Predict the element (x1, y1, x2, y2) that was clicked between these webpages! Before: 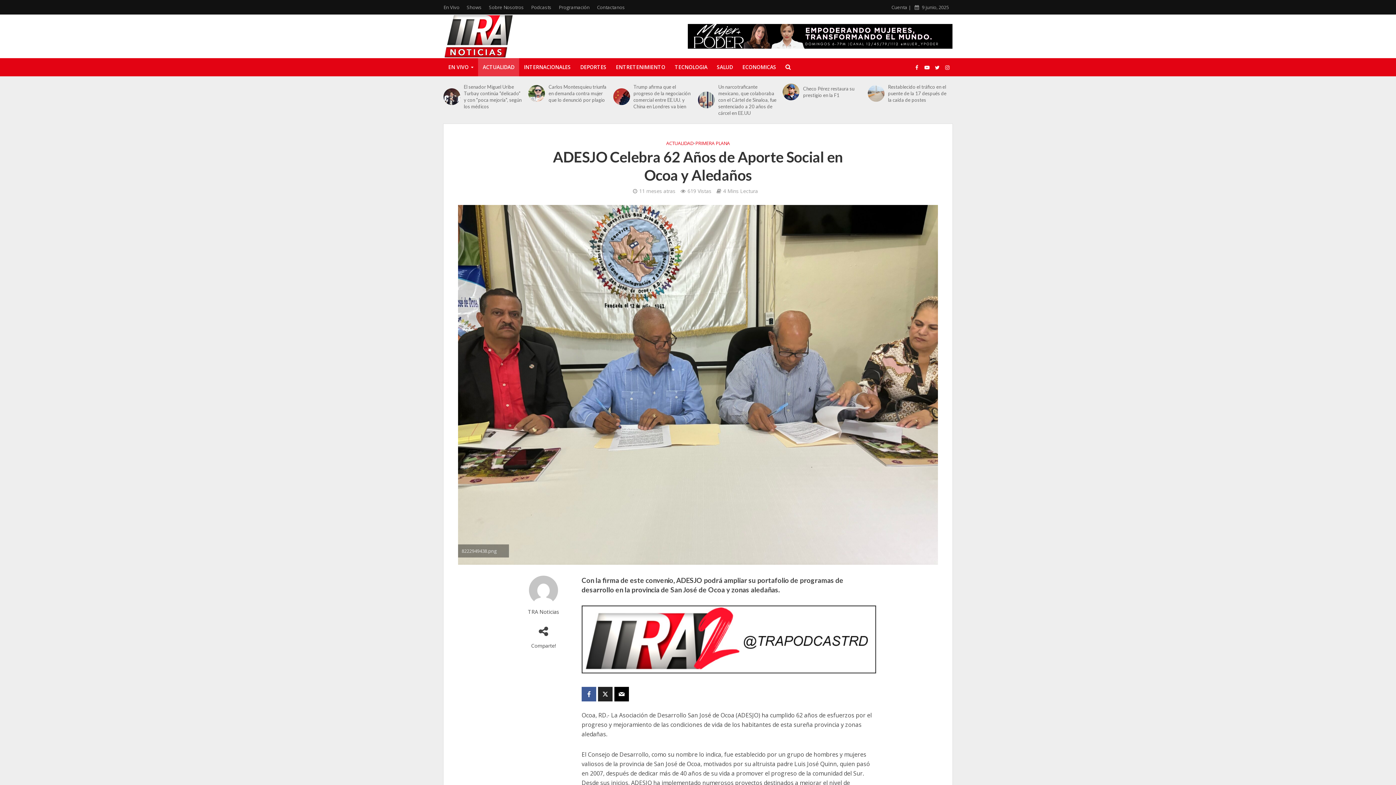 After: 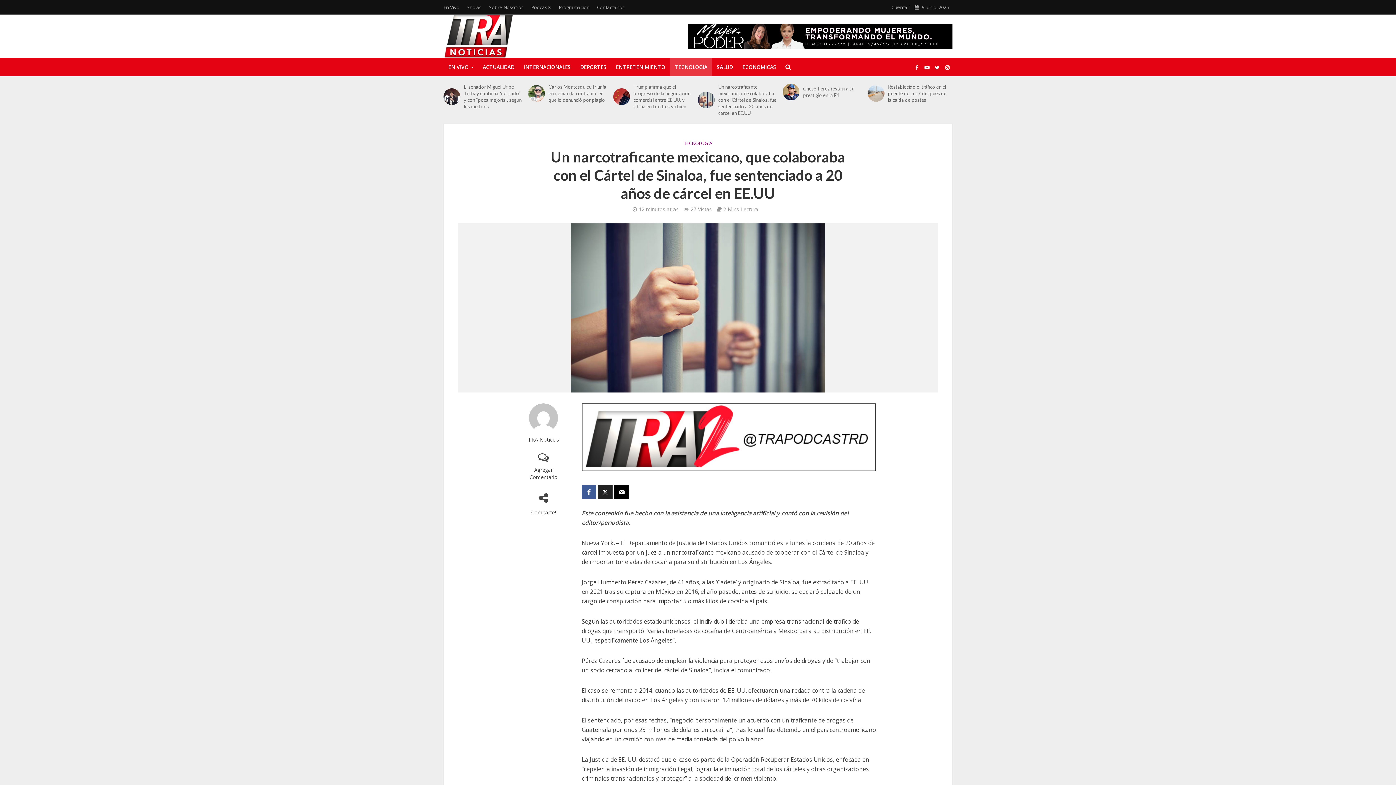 Action: bbox: (698, 91, 714, 108)